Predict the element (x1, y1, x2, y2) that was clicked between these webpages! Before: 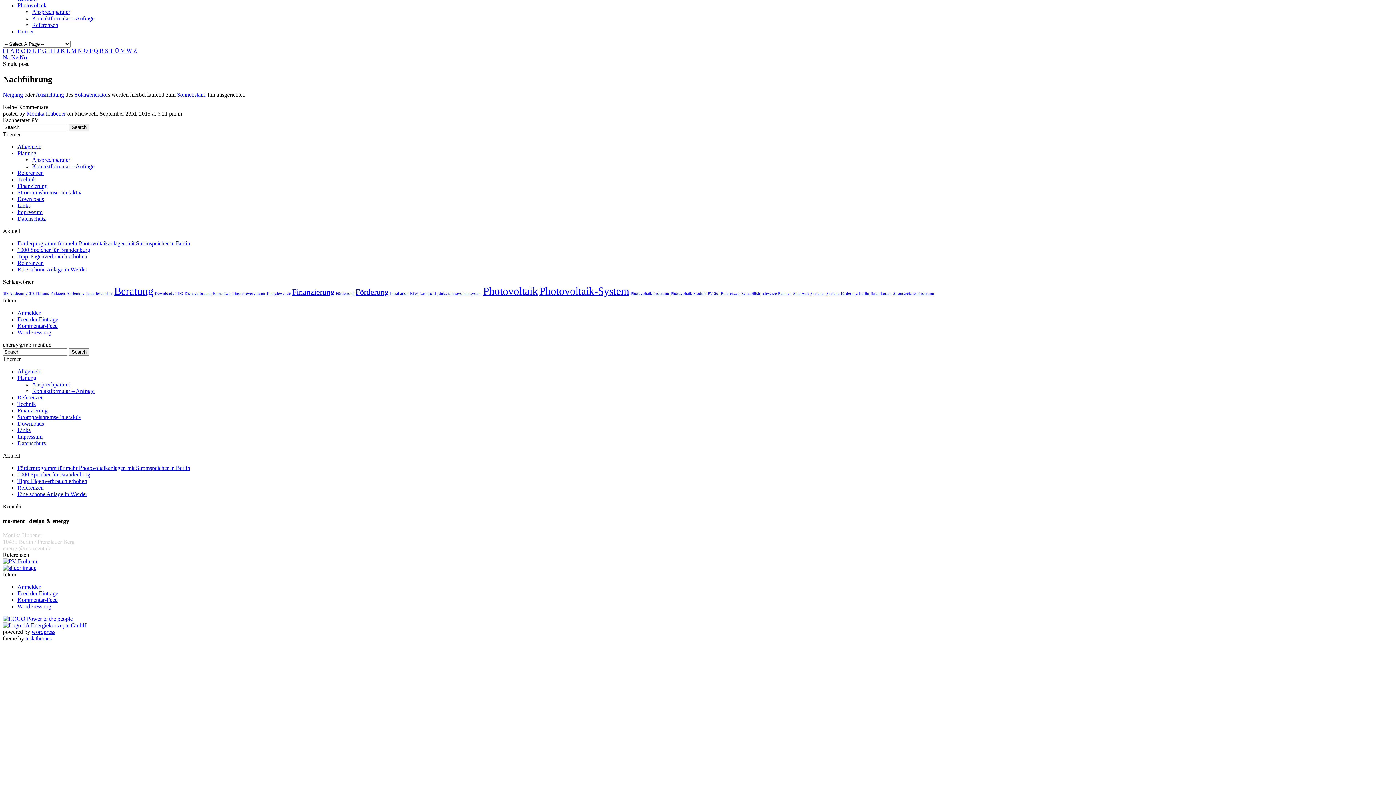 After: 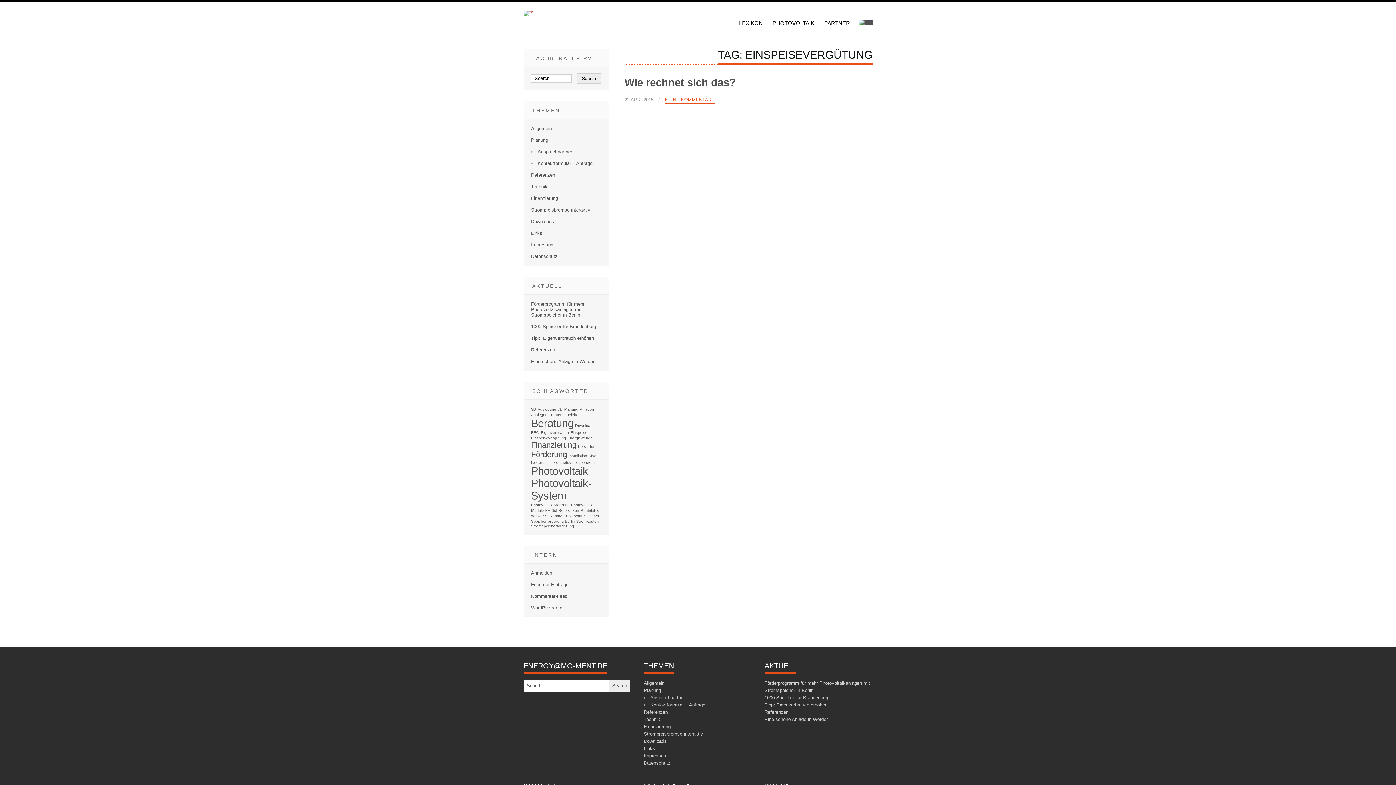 Action: label: Einspeisevergütung (1 Eintrag) bbox: (232, 291, 265, 295)